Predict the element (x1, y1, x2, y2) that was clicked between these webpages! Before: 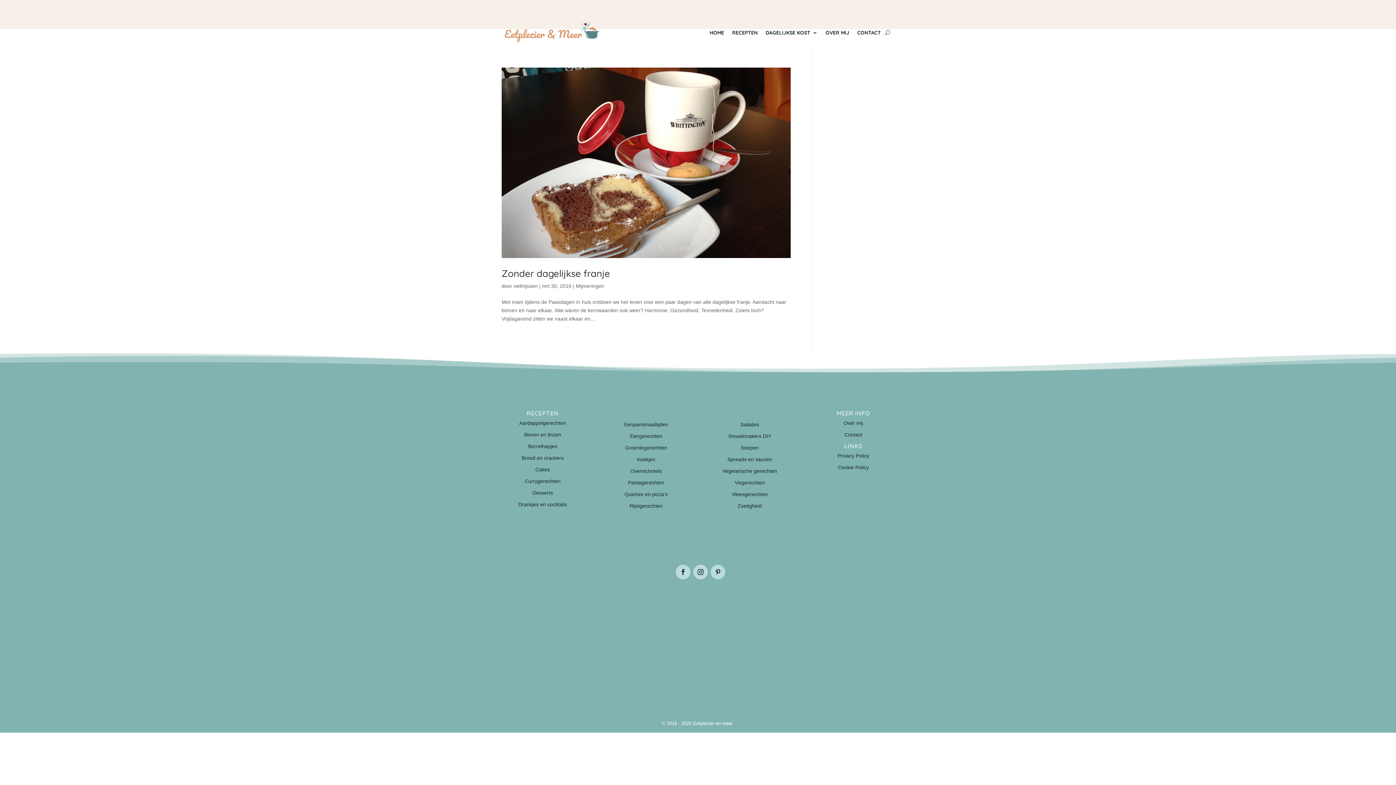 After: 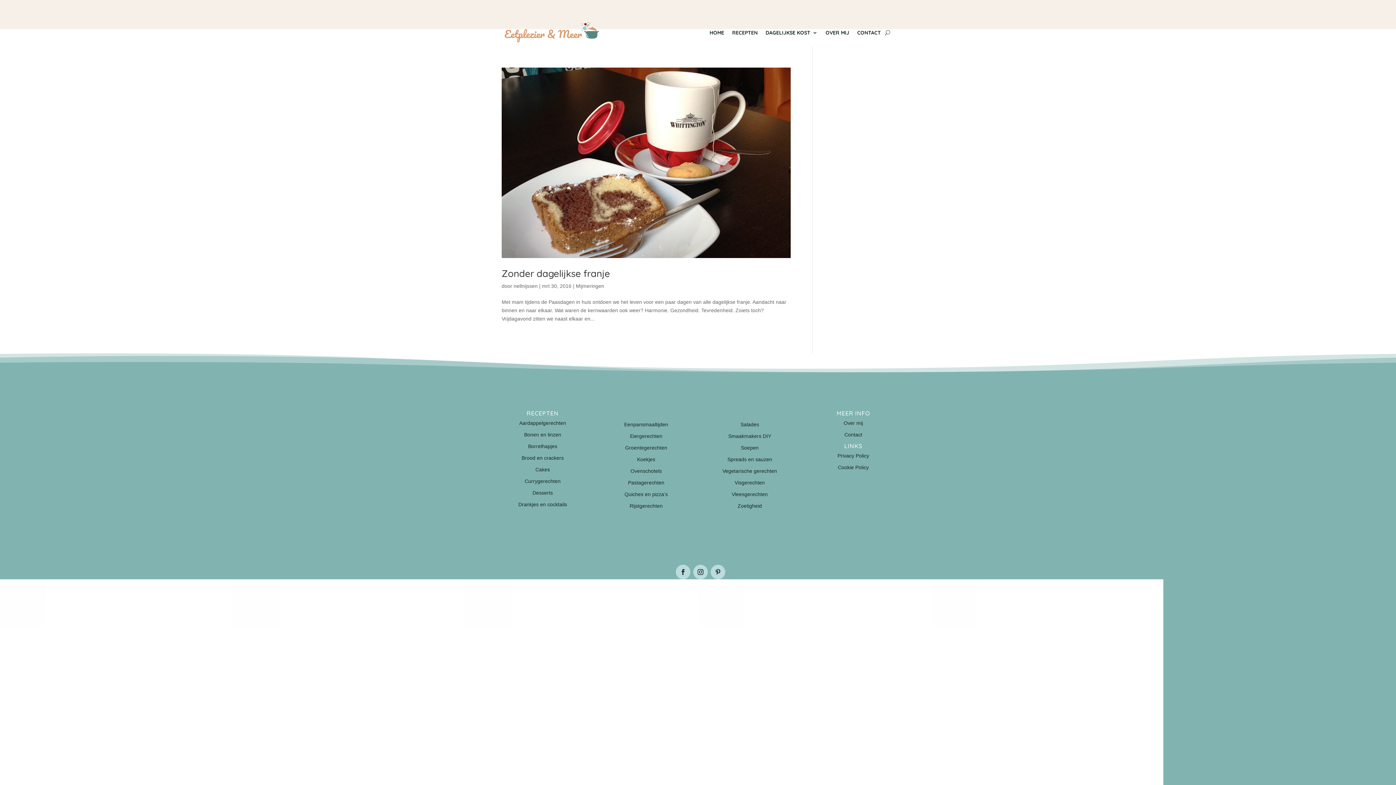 Action: label: Gezondheid en gemak gaan hand in hand bij #Groente bbox: (232, 579, 465, 710)